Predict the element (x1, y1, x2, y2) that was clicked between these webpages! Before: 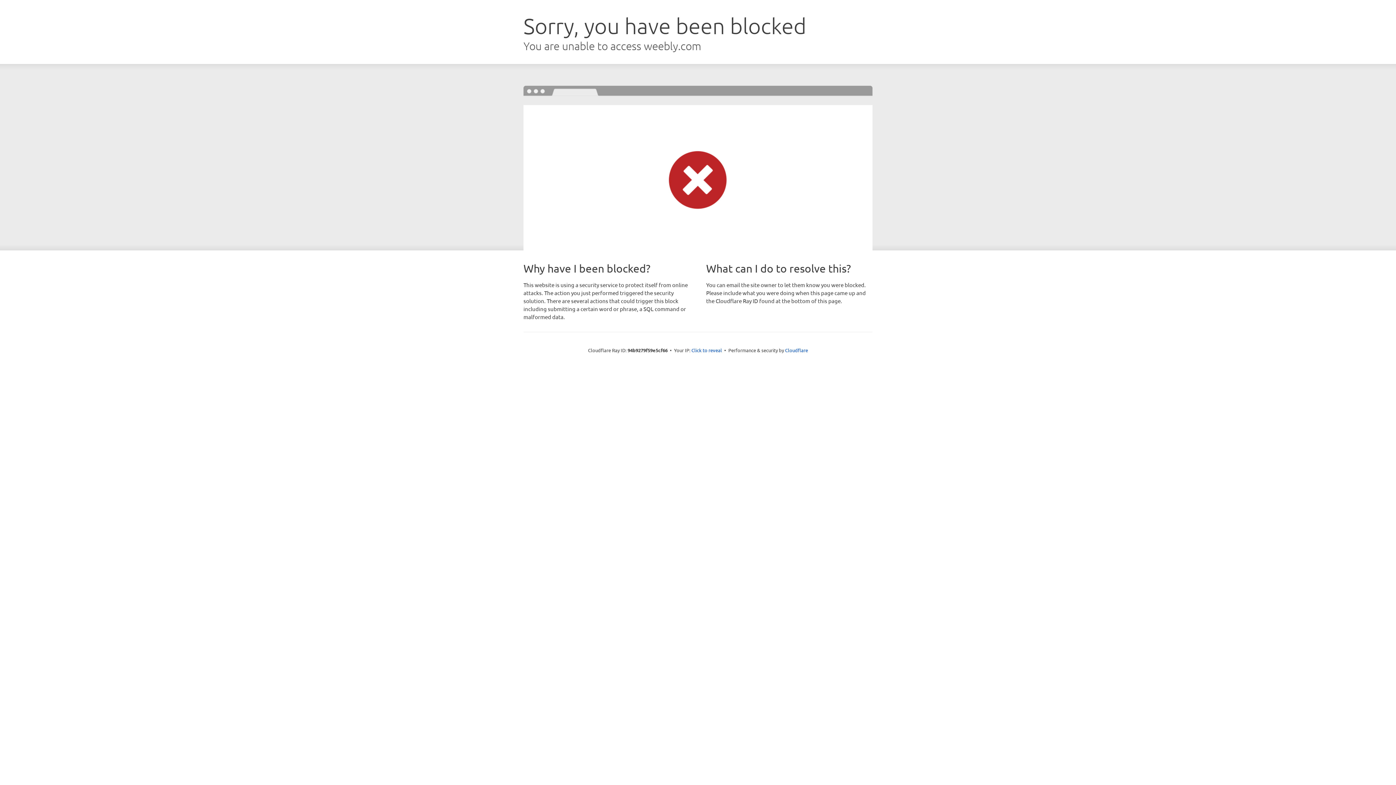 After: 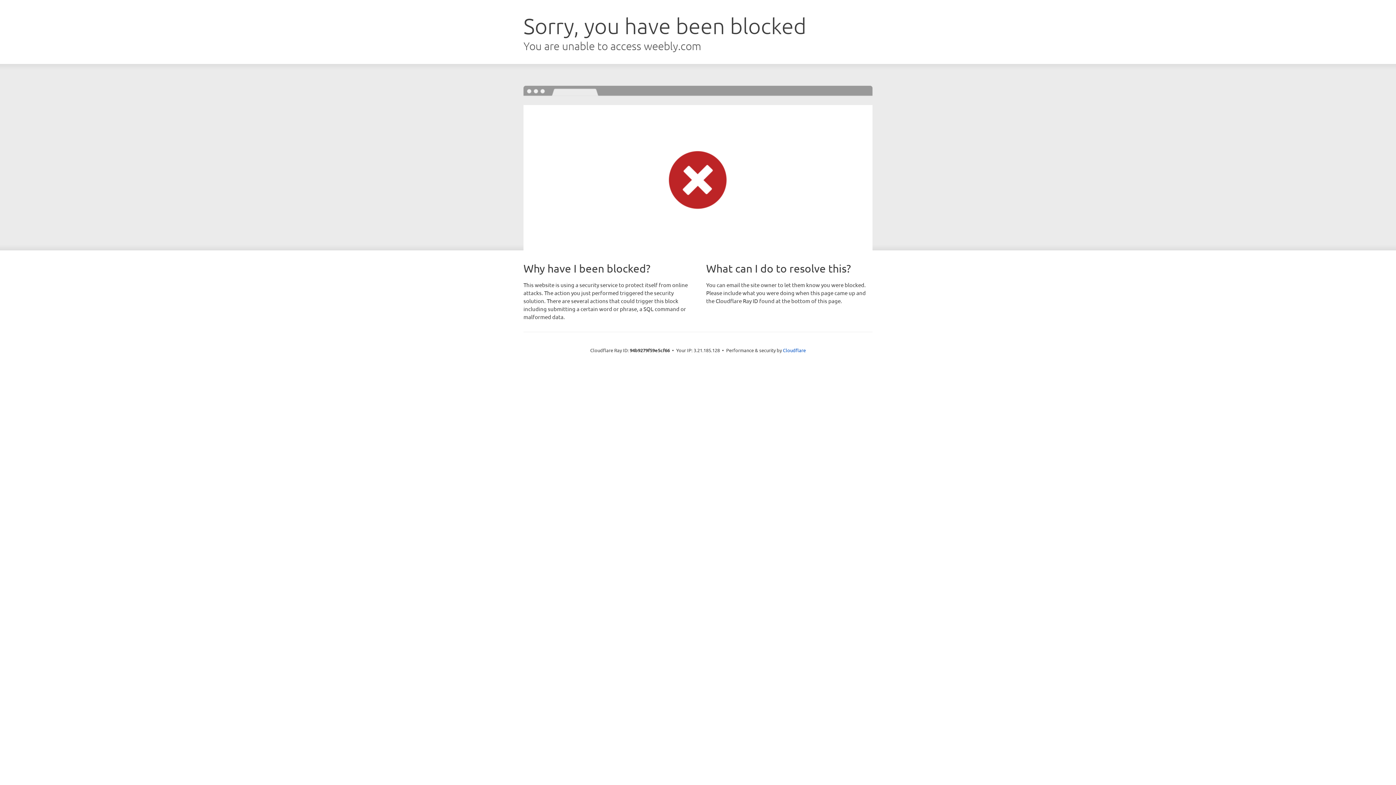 Action: label: Click to reveal bbox: (691, 346, 722, 353)